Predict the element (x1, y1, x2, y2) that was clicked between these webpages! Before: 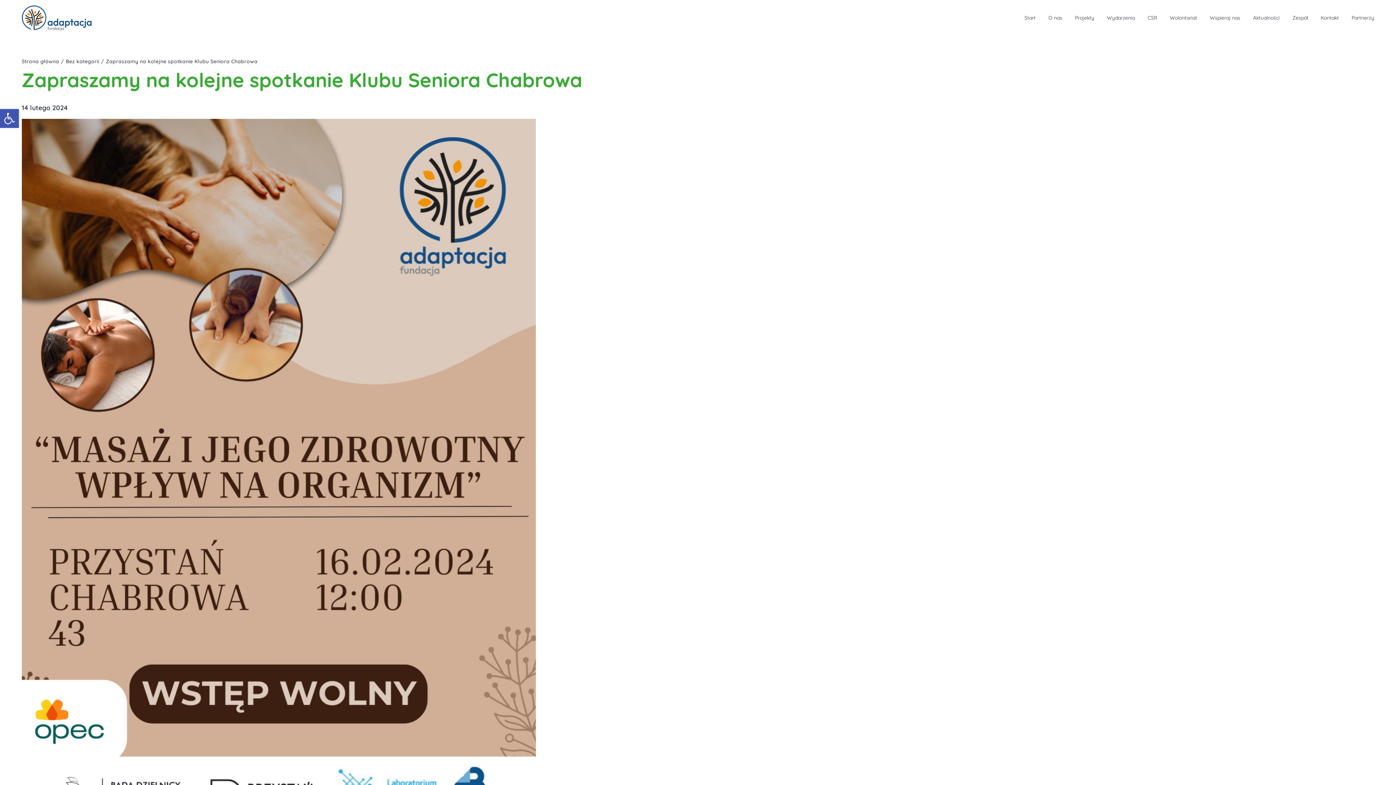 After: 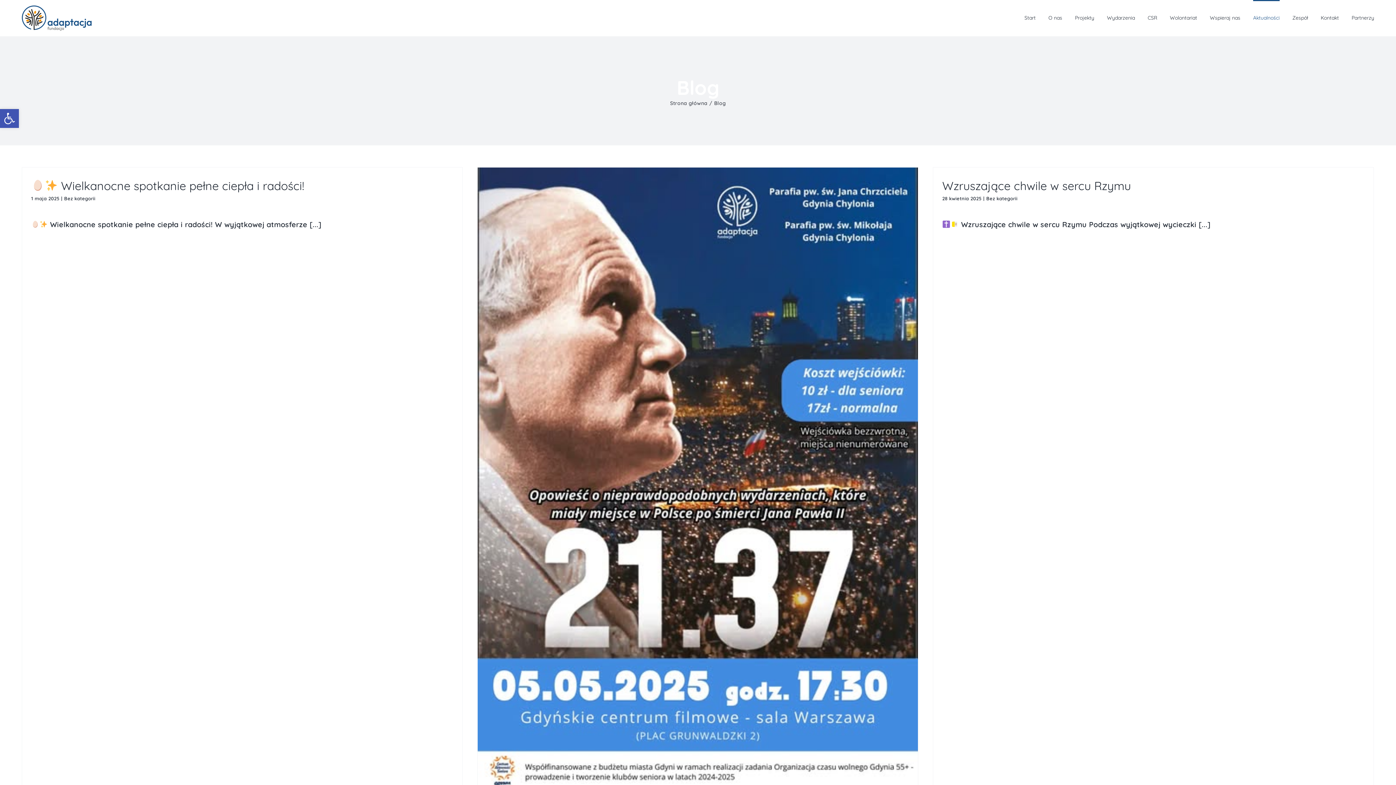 Action: label: Aktualności bbox: (1253, 0, 1280, 34)